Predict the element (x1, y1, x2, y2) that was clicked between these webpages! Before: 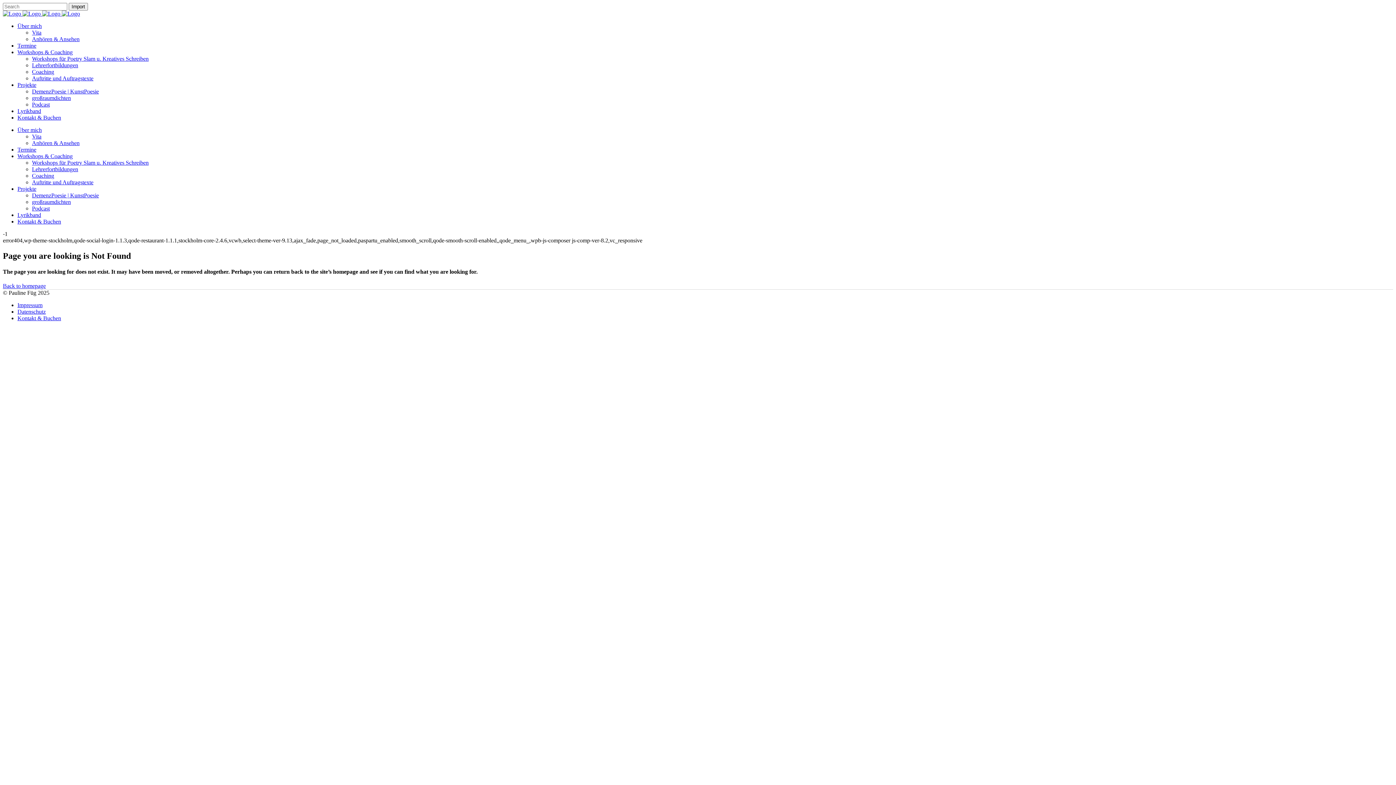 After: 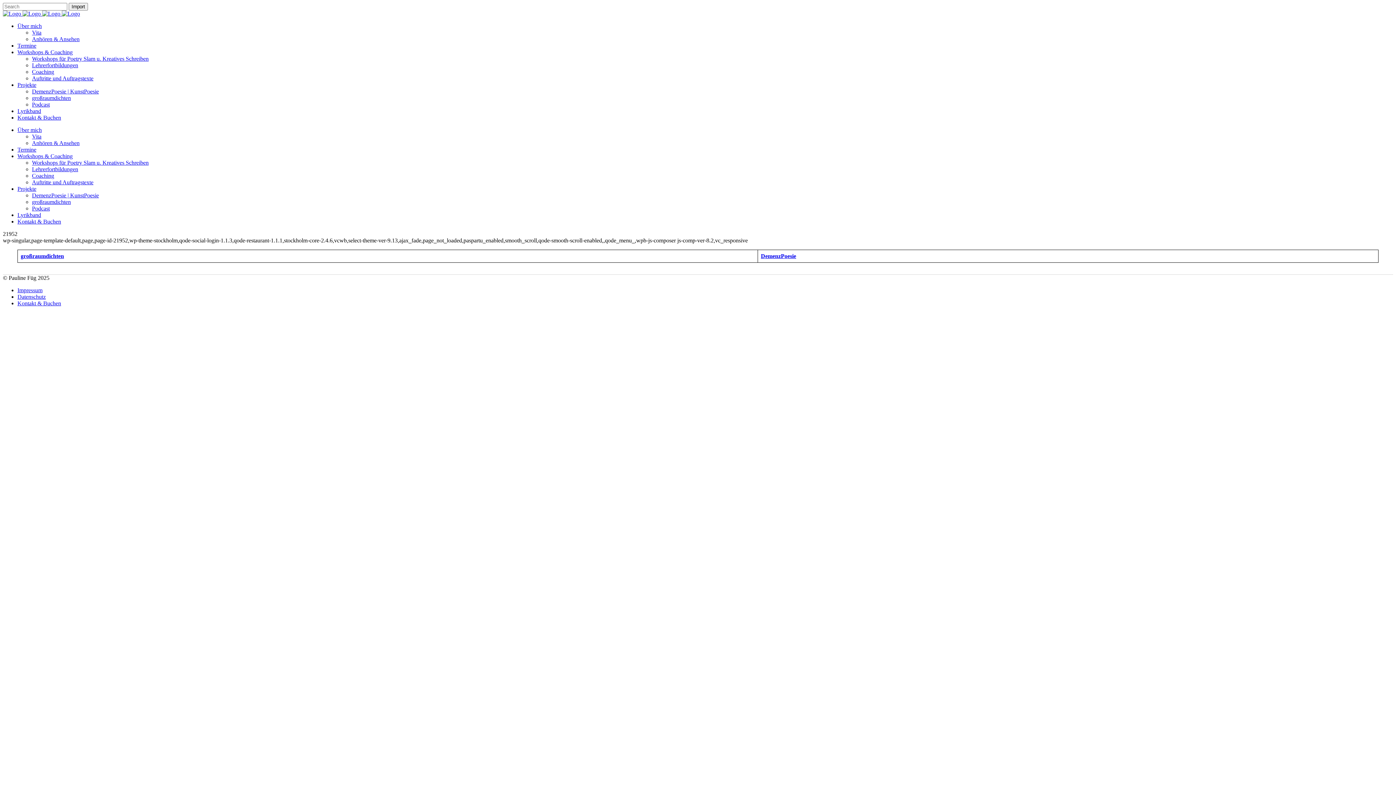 Action: bbox: (17, 81, 36, 88) label: Projekte